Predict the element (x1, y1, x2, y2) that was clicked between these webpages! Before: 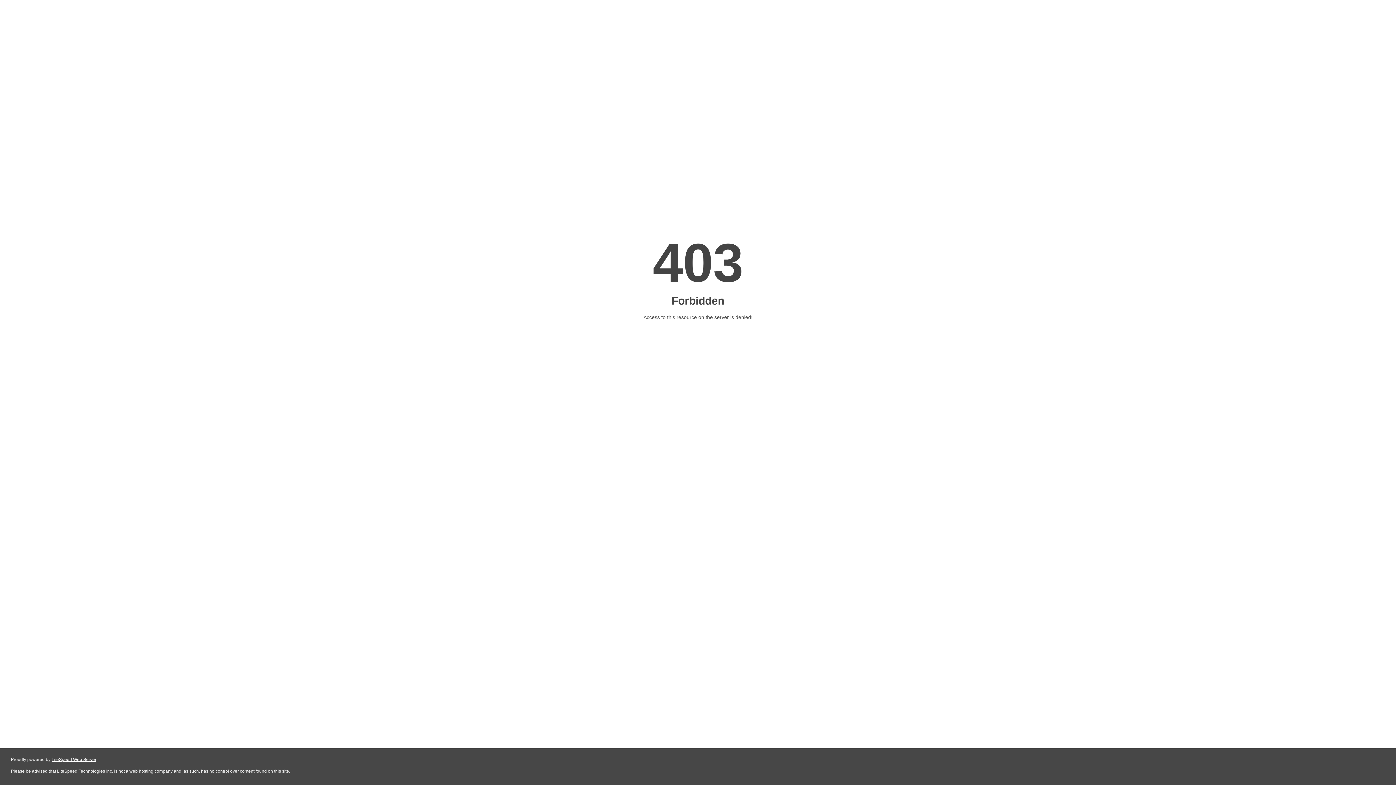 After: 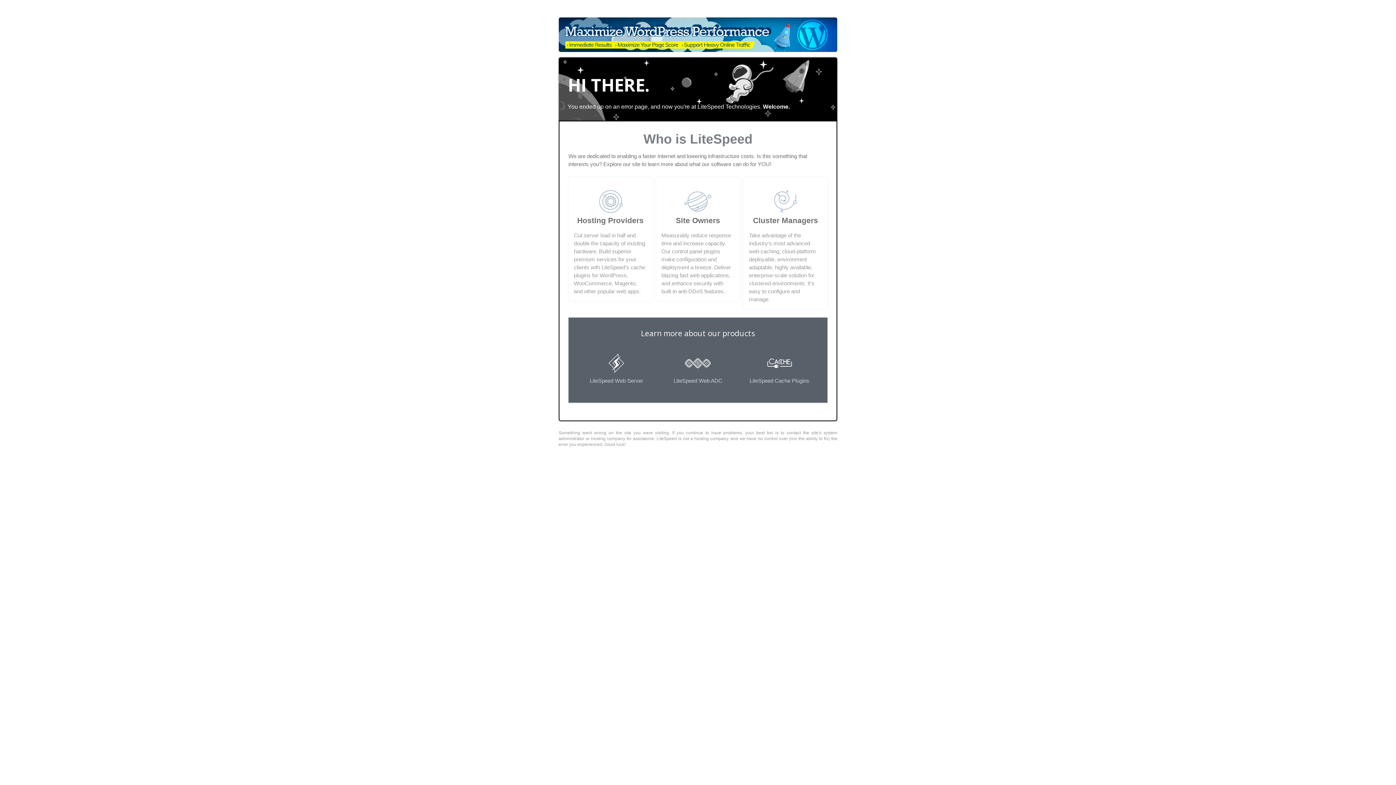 Action: bbox: (51, 757, 96, 762) label: LiteSpeed Web Server